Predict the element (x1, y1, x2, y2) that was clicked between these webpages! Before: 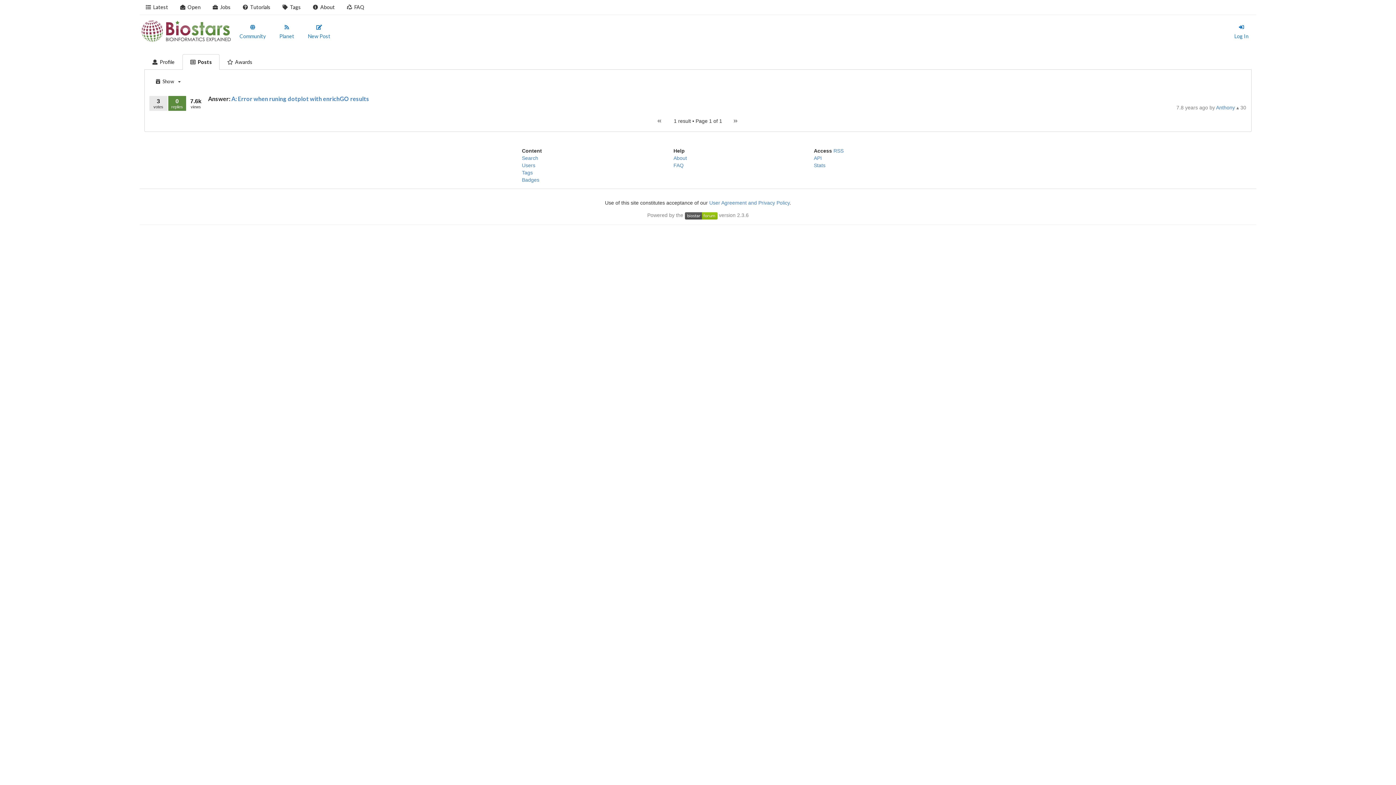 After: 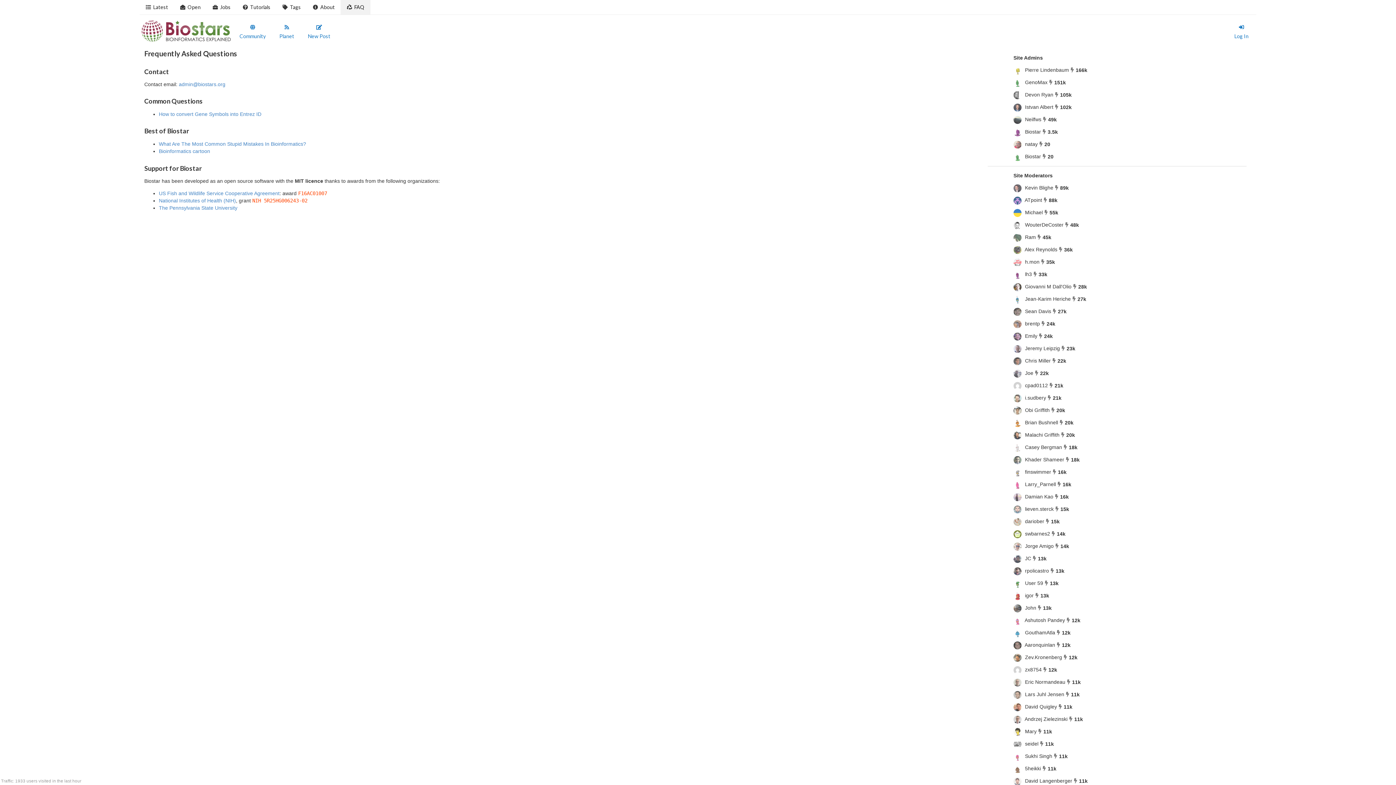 Action: label: FAQ bbox: (673, 162, 683, 168)